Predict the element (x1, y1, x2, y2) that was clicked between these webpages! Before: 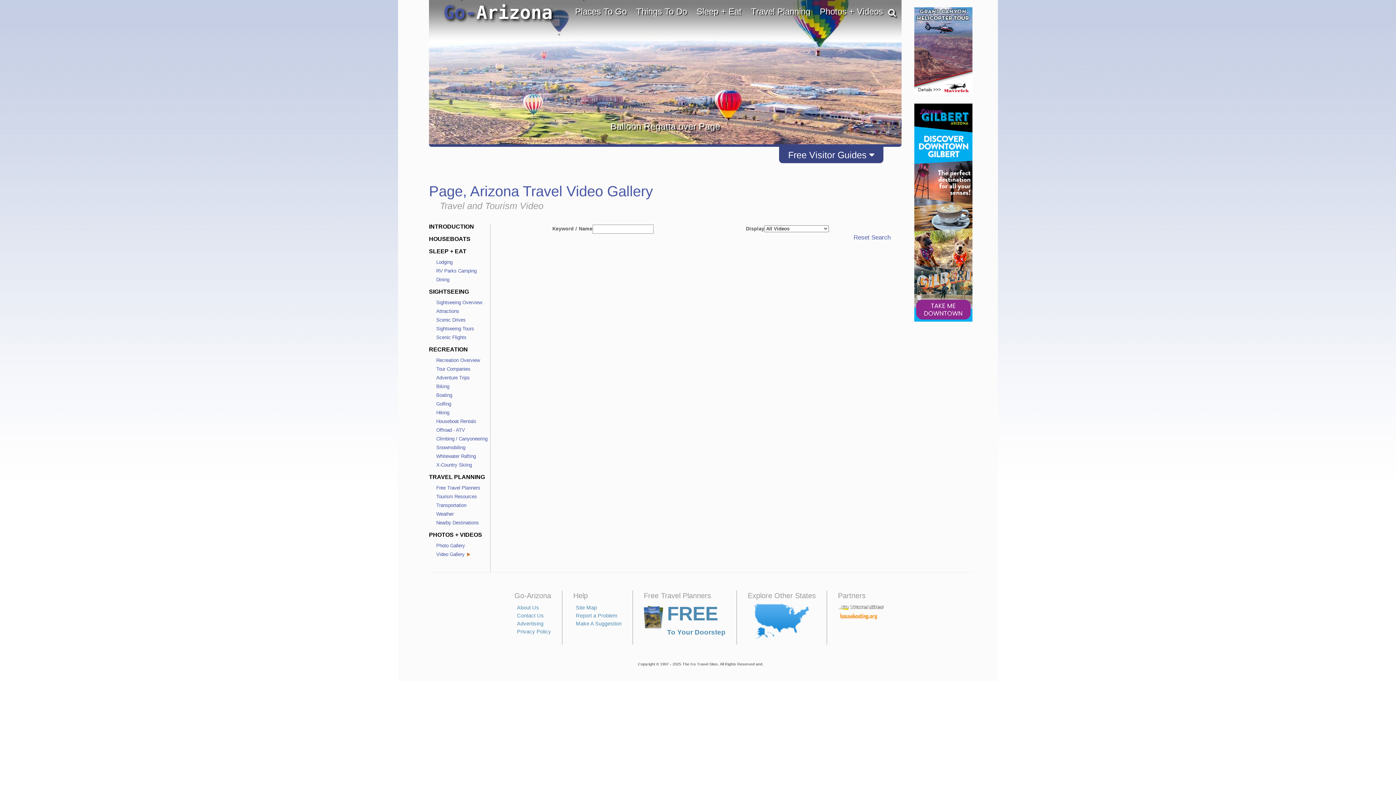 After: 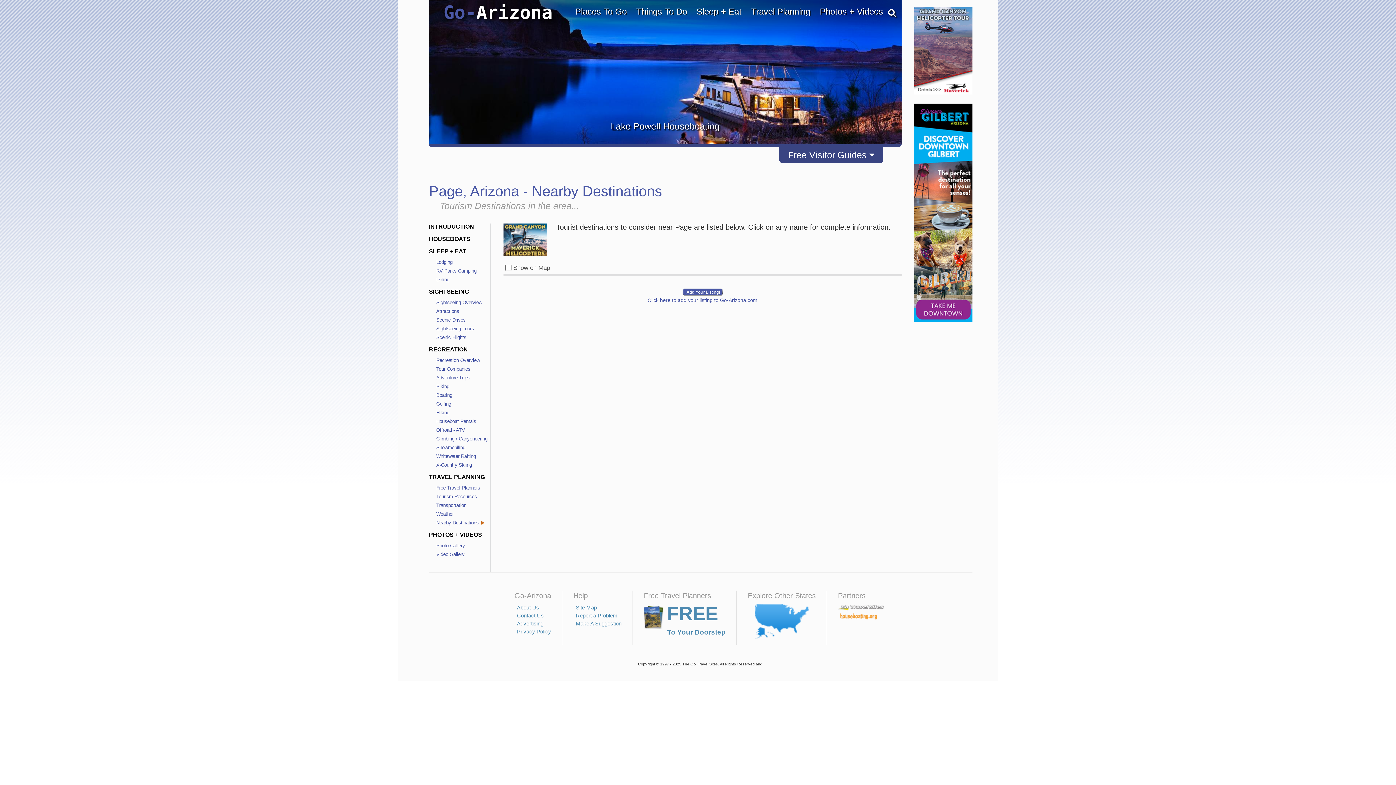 Action: bbox: (436, 520, 478, 525) label: Nearby Destinations